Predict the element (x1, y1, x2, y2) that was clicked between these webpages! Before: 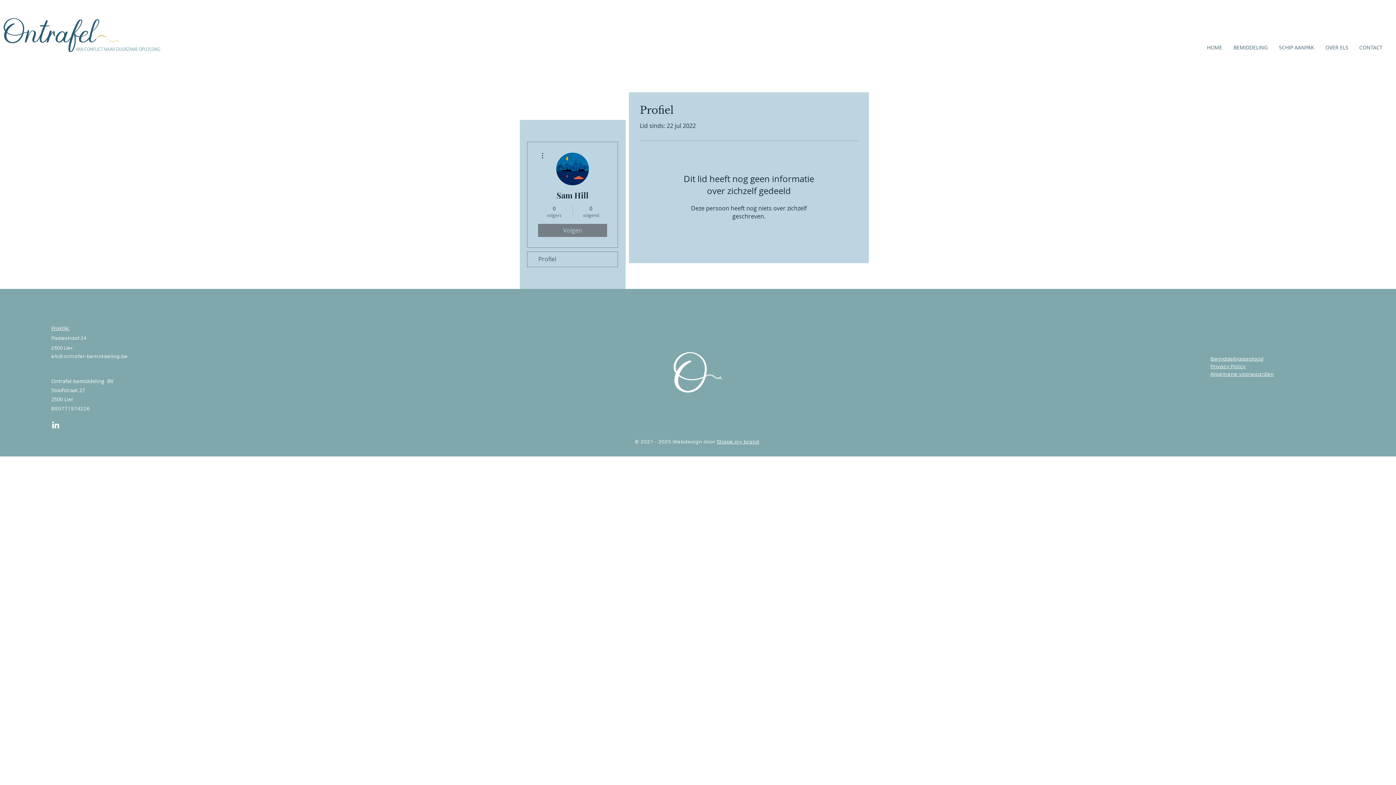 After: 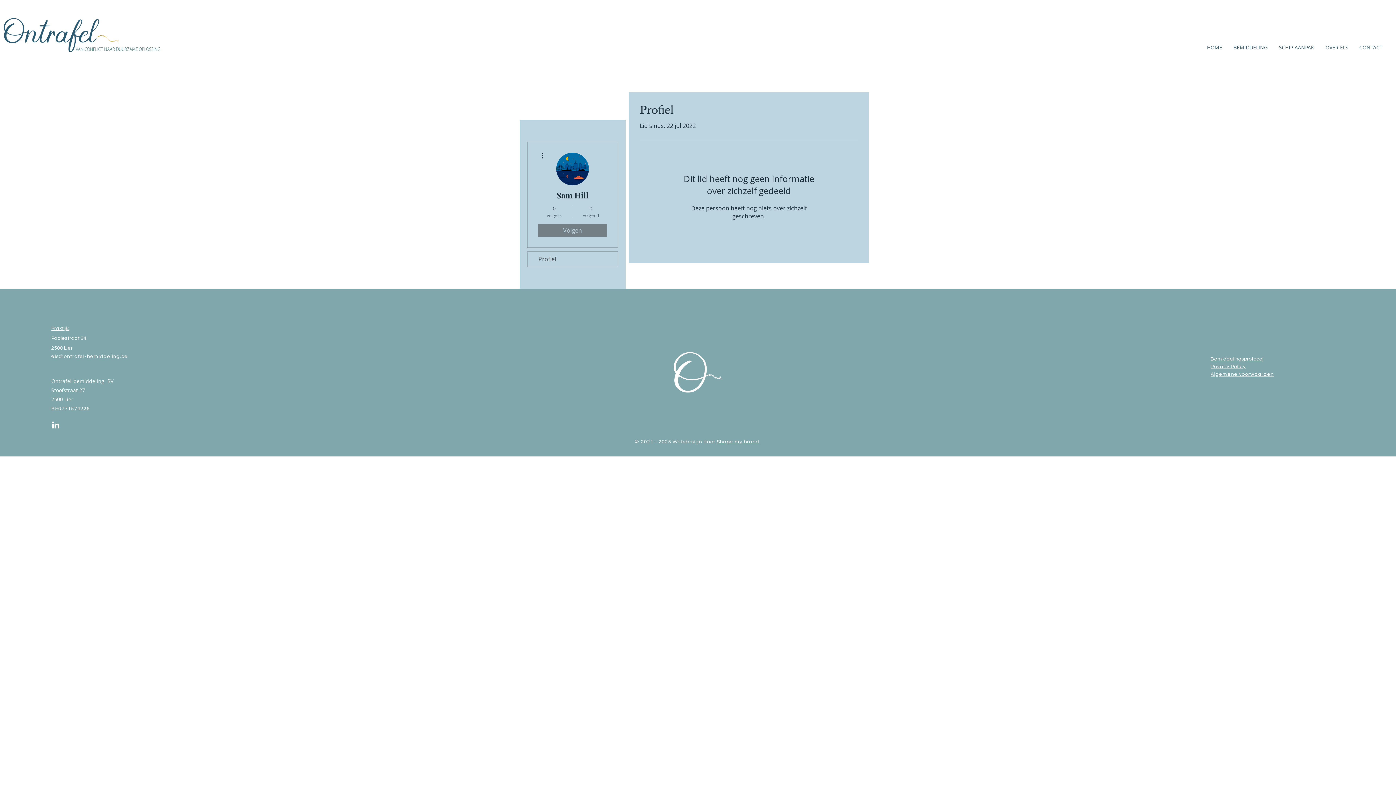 Action: bbox: (538, 151, 546, 160)